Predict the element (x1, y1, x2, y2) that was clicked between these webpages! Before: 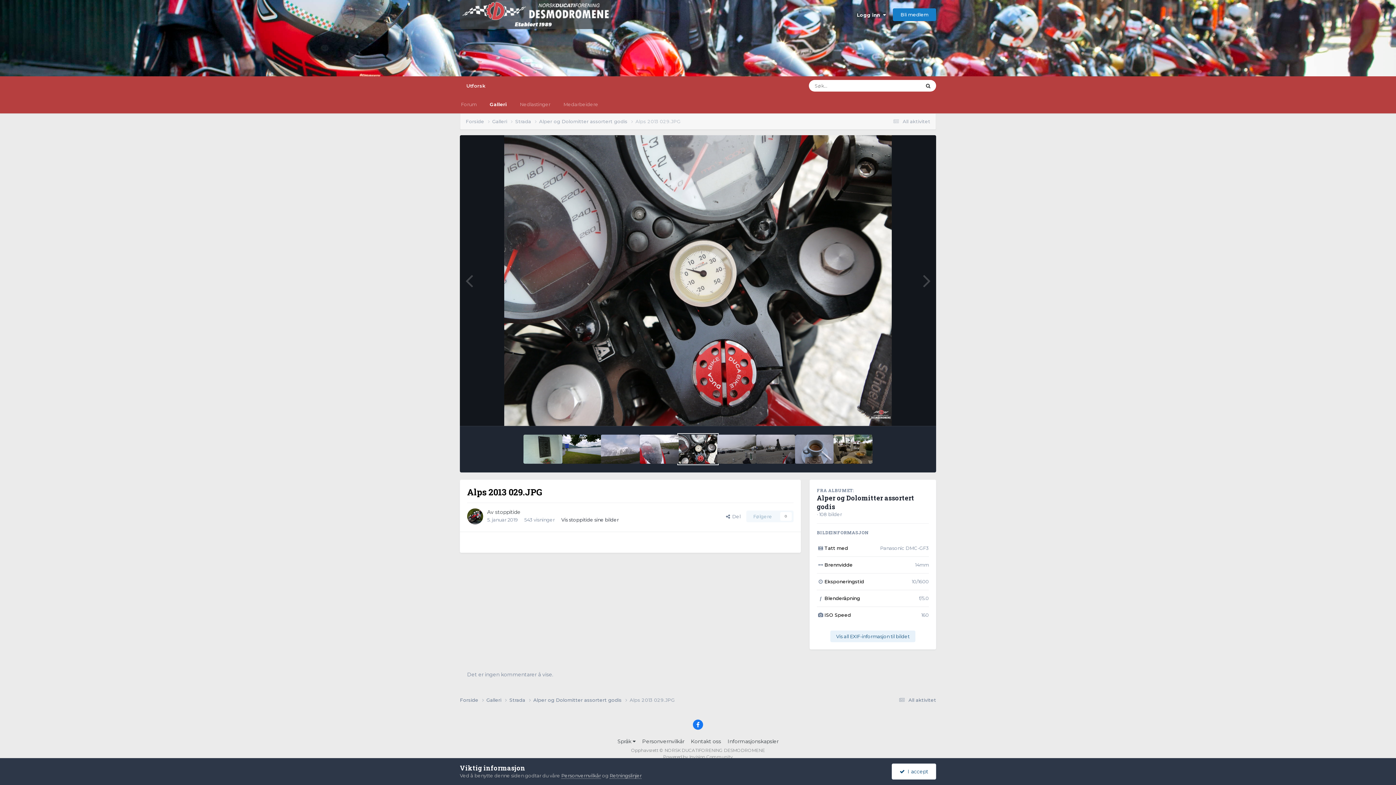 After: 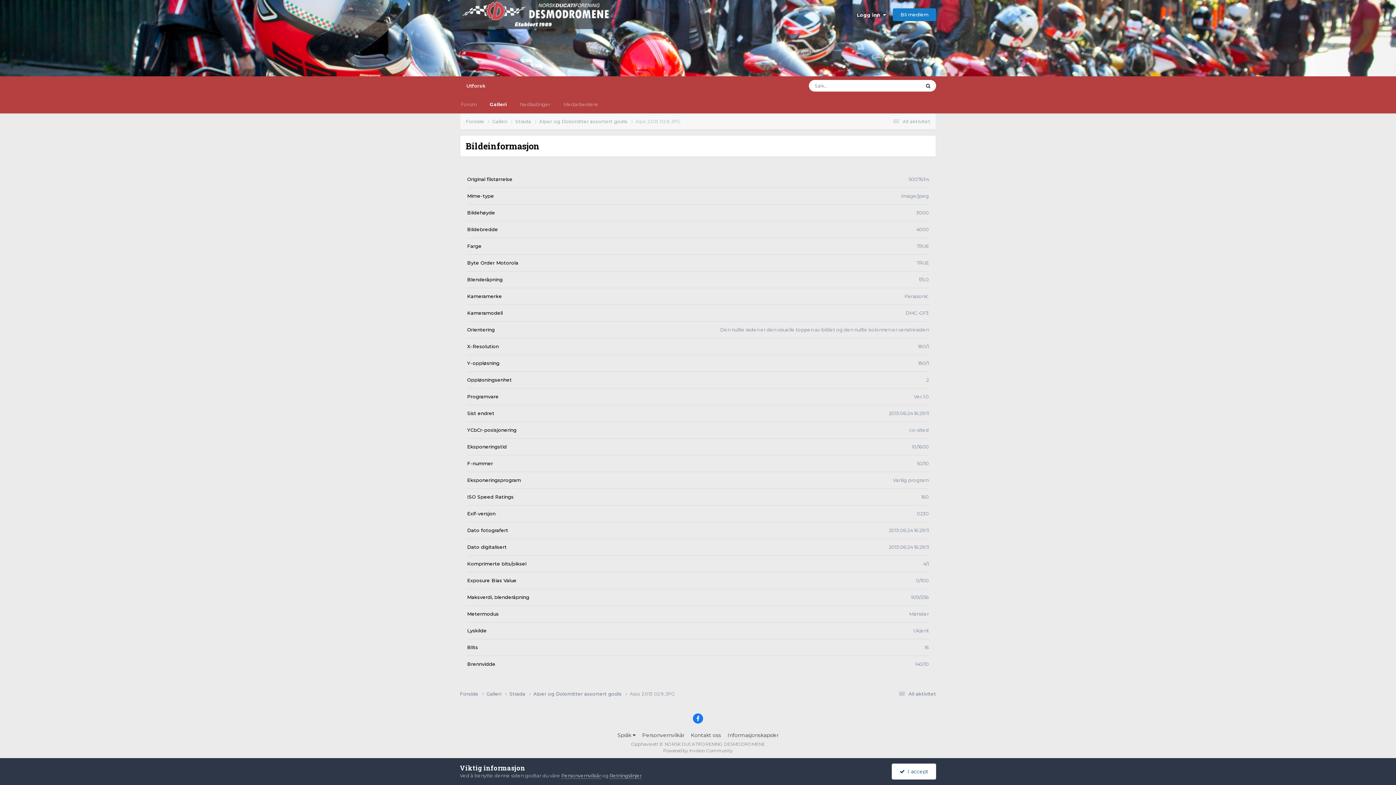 Action: bbox: (830, 630, 915, 642) label: Vis all EXIF-informasjon til bildet